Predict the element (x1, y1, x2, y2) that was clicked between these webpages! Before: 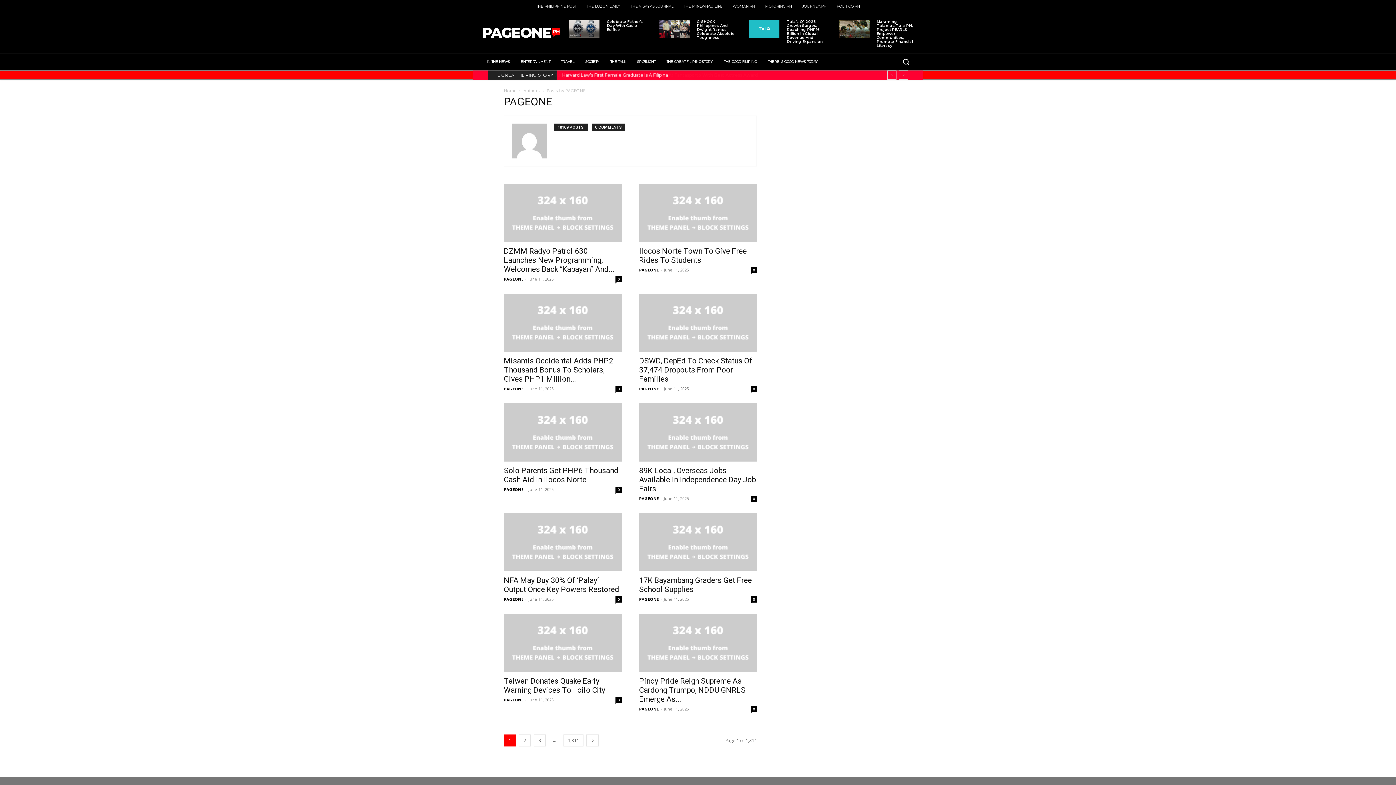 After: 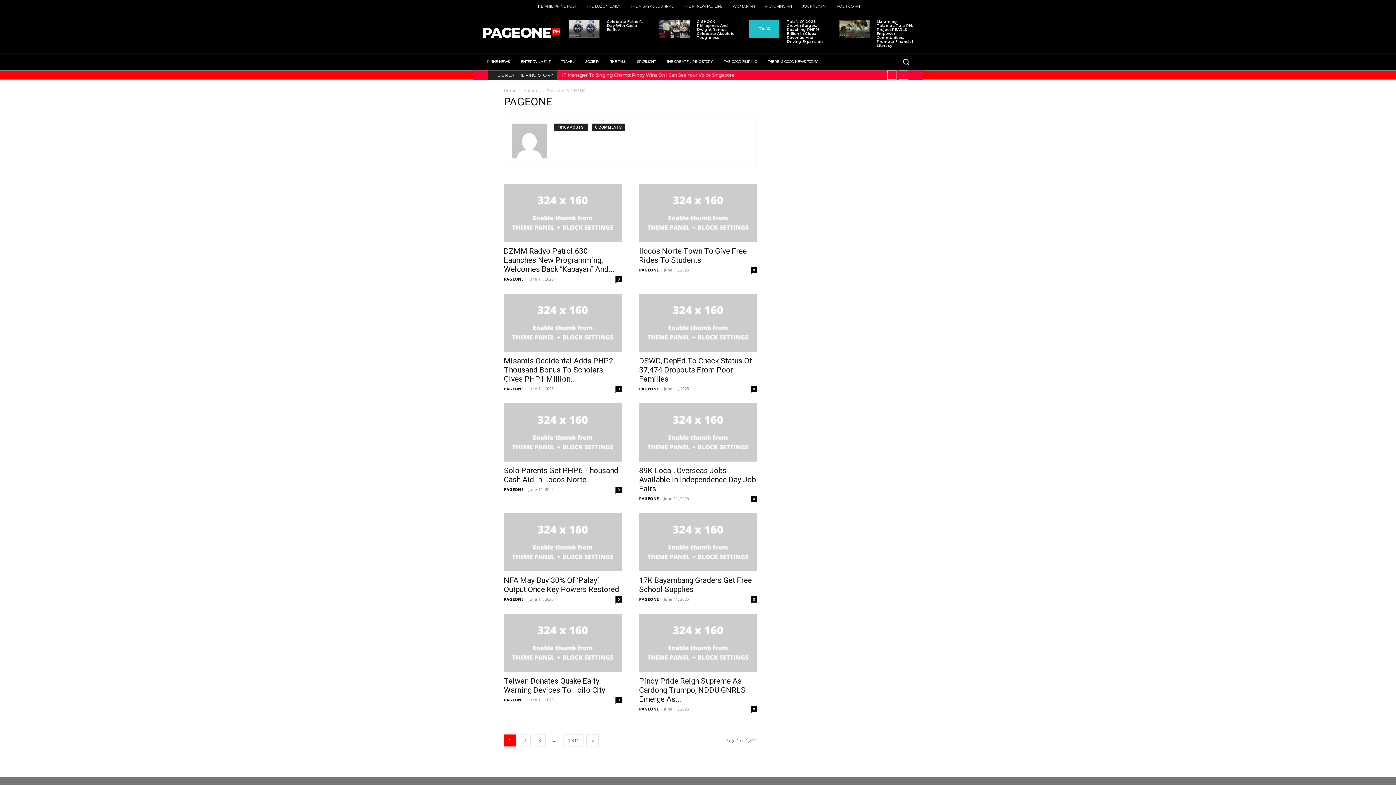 Action: bbox: (504, 596, 523, 602) label: PAGEONE